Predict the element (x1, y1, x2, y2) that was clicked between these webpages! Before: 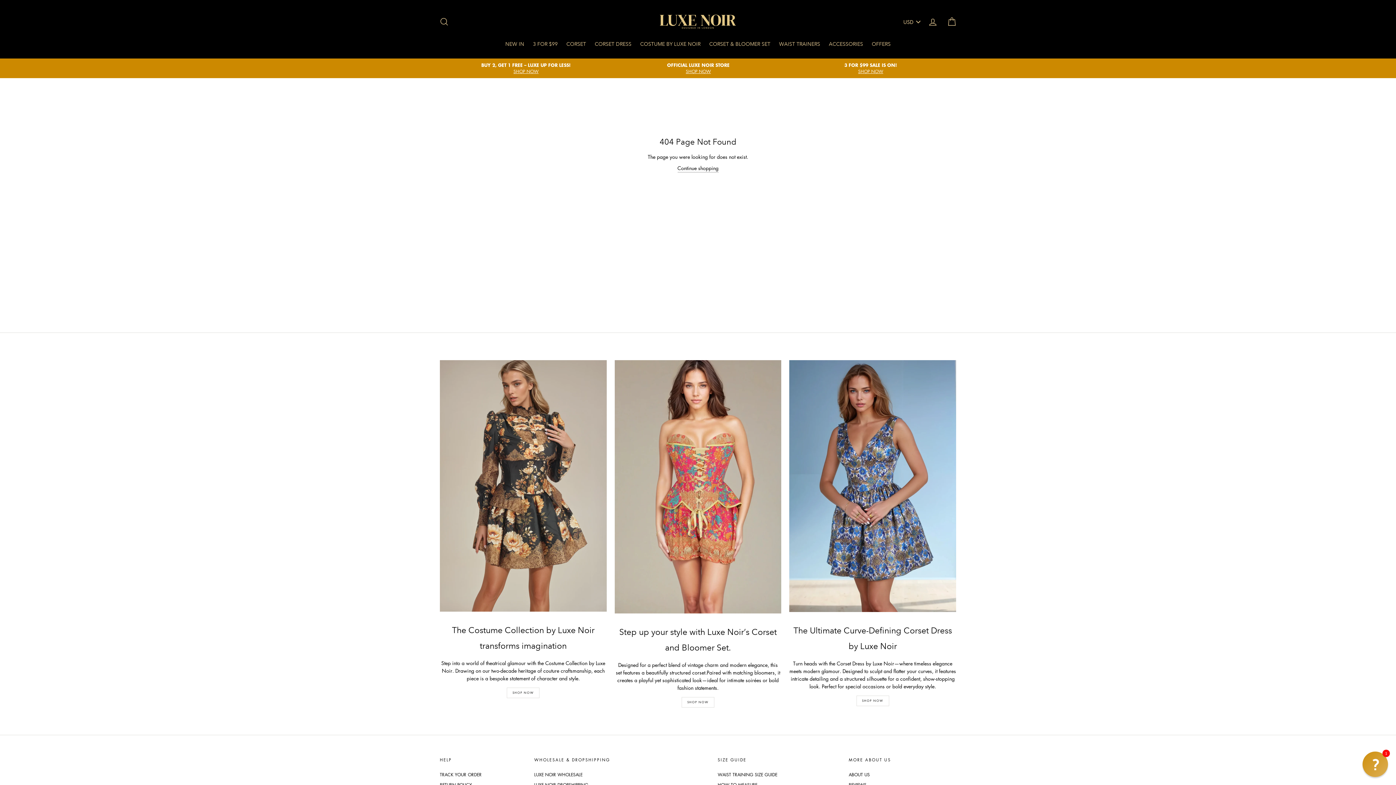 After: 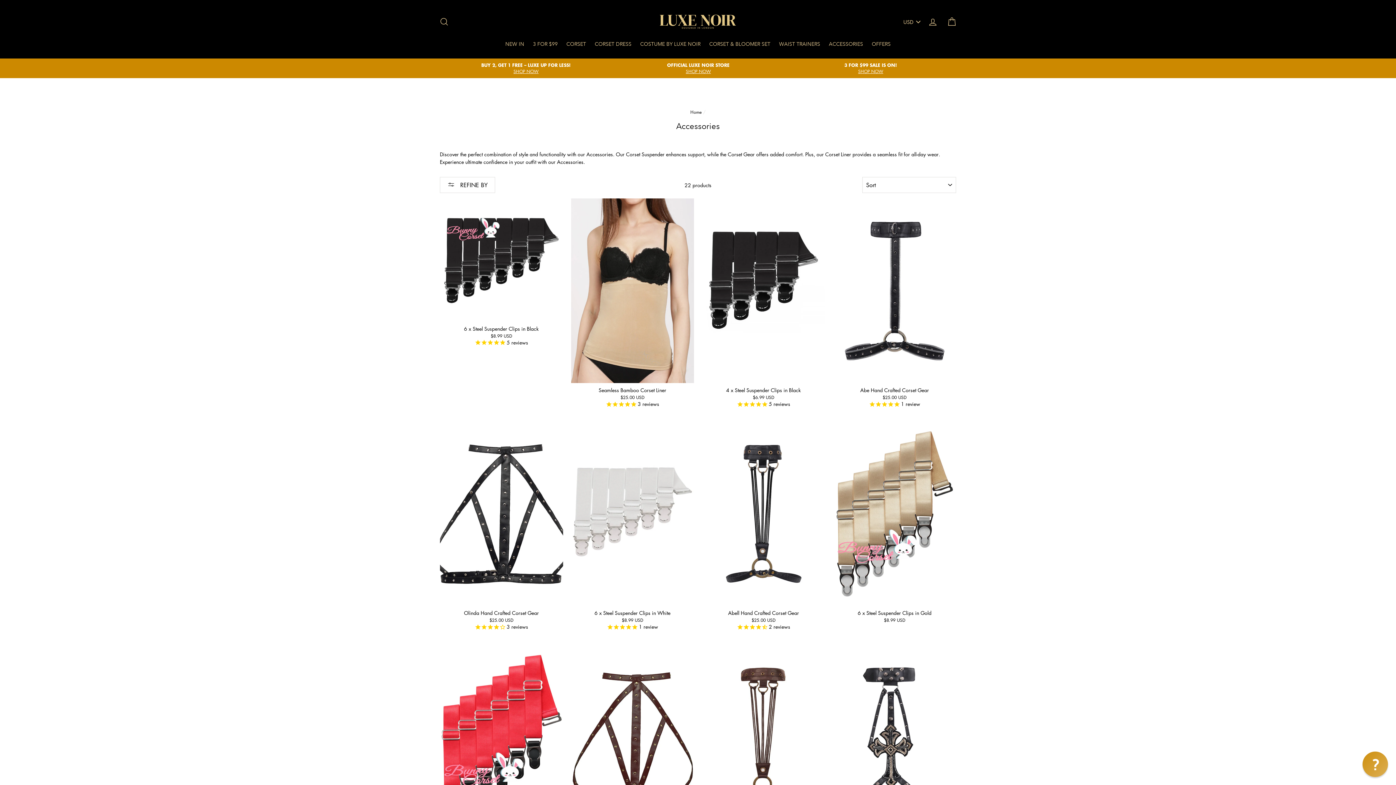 Action: label: ACCESSORIES bbox: (825, 36, 866, 51)